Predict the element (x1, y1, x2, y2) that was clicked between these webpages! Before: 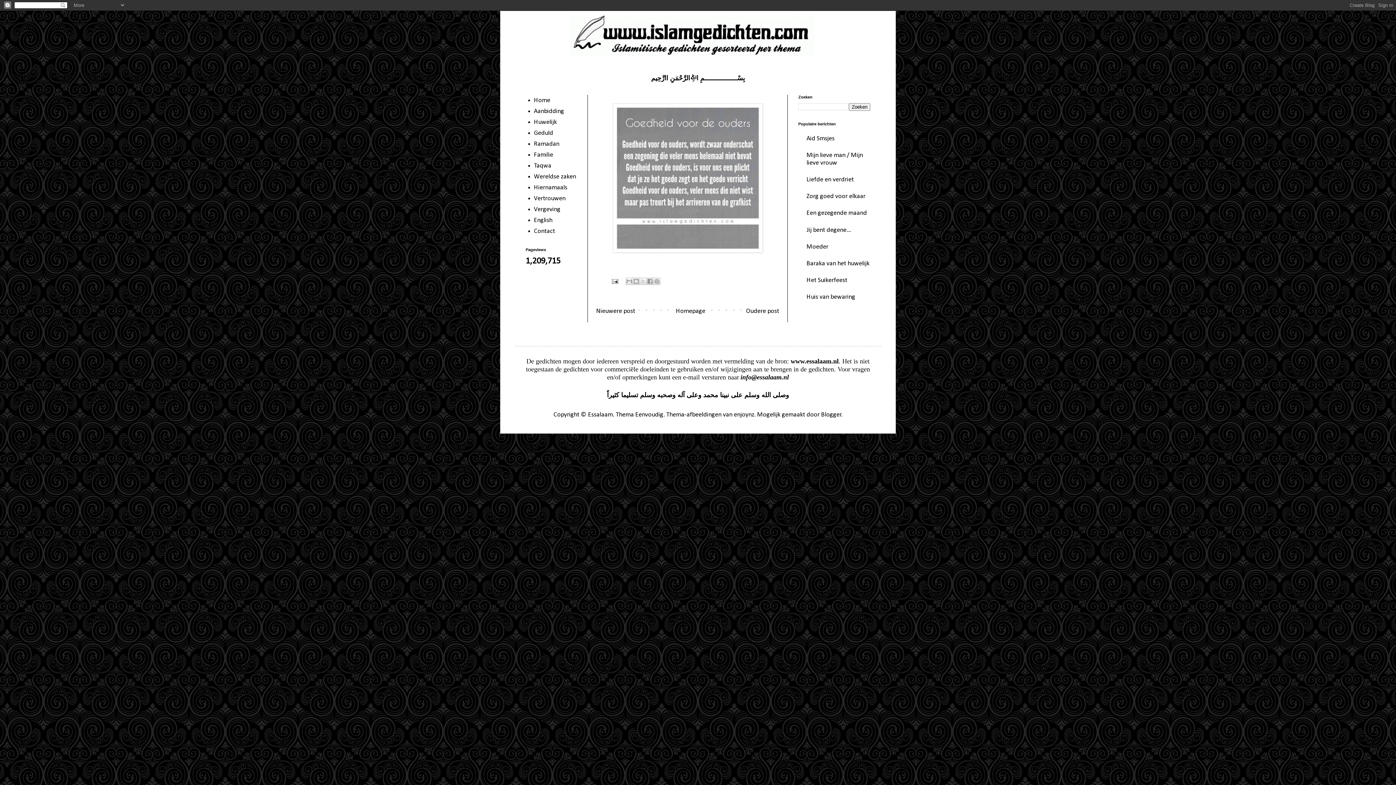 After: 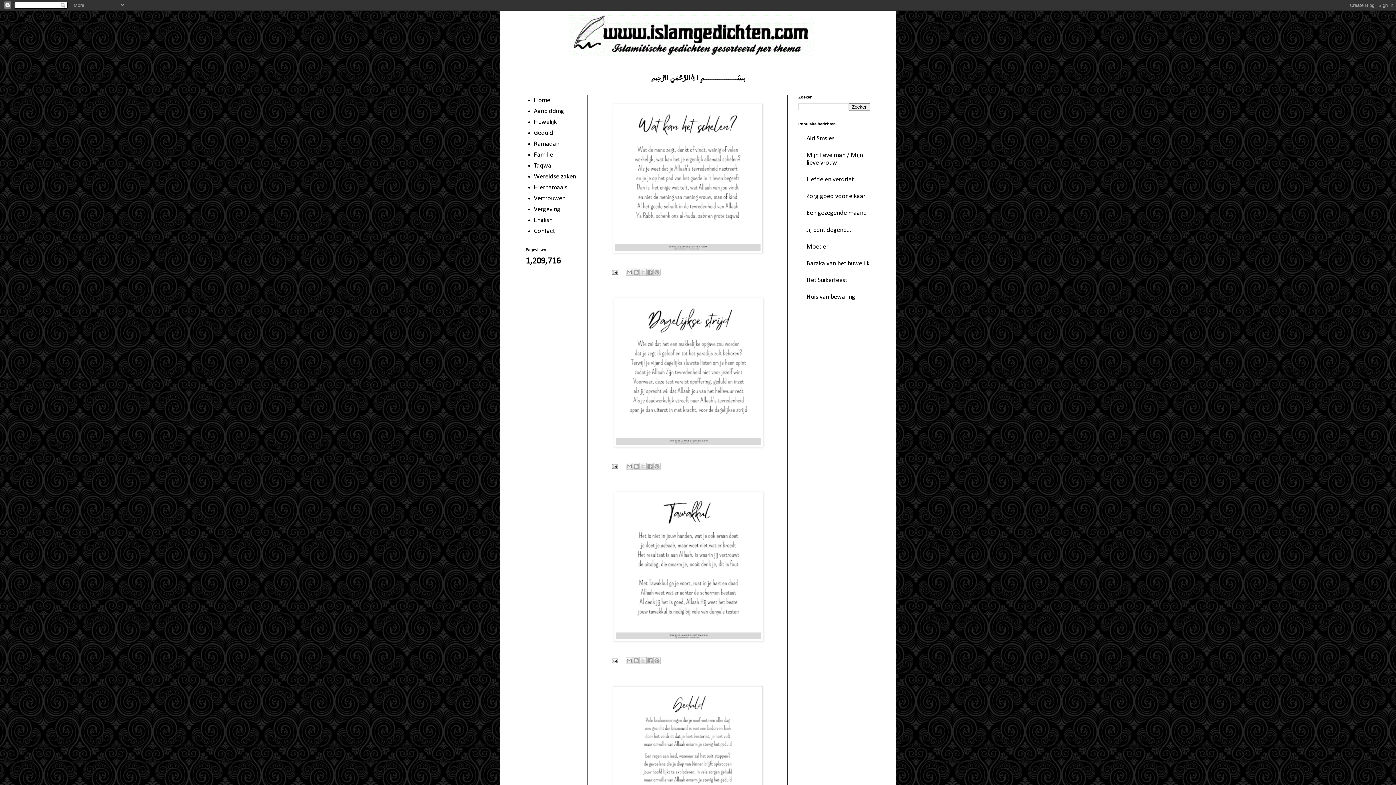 Action: label: Home bbox: (534, 96, 550, 103)